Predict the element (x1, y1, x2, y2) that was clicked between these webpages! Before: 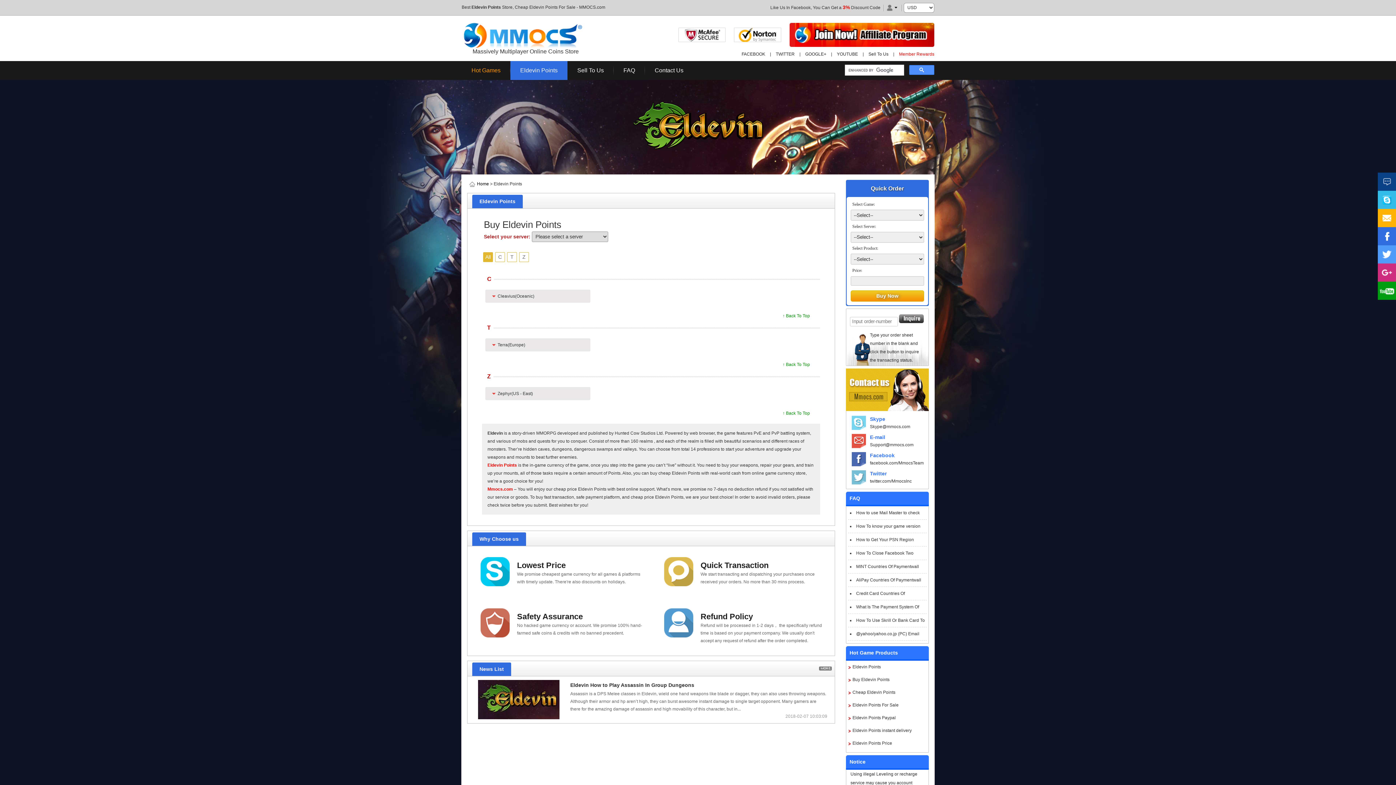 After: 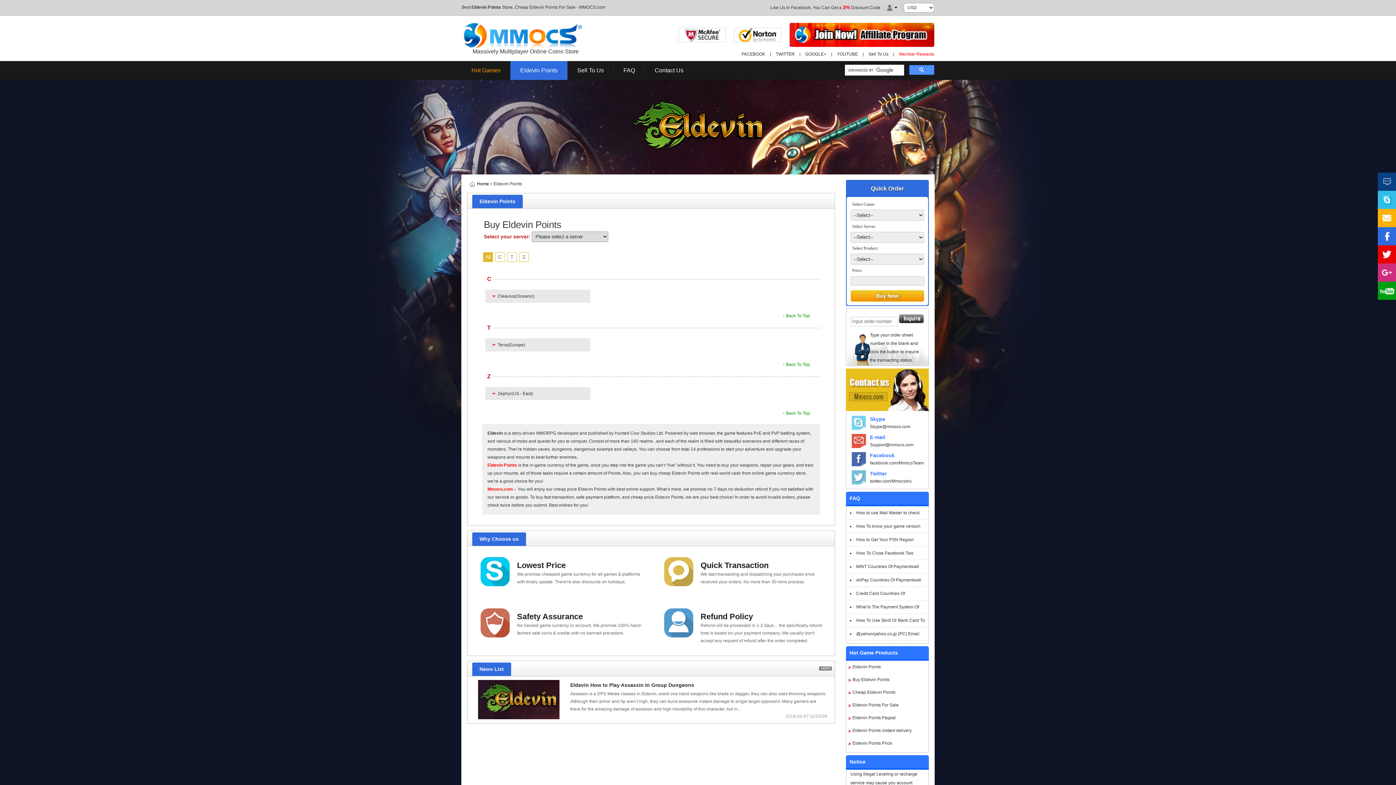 Action: bbox: (1378, 245, 1396, 263)